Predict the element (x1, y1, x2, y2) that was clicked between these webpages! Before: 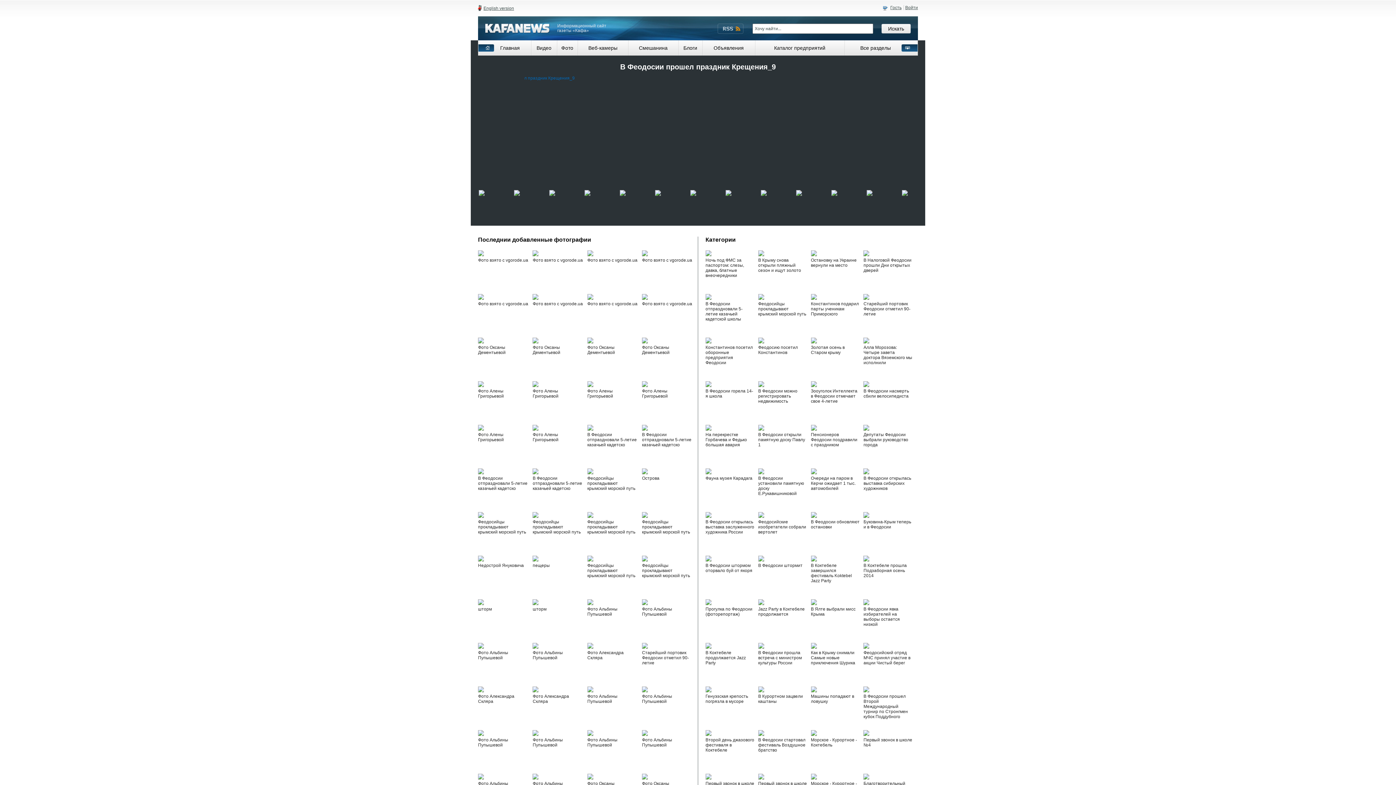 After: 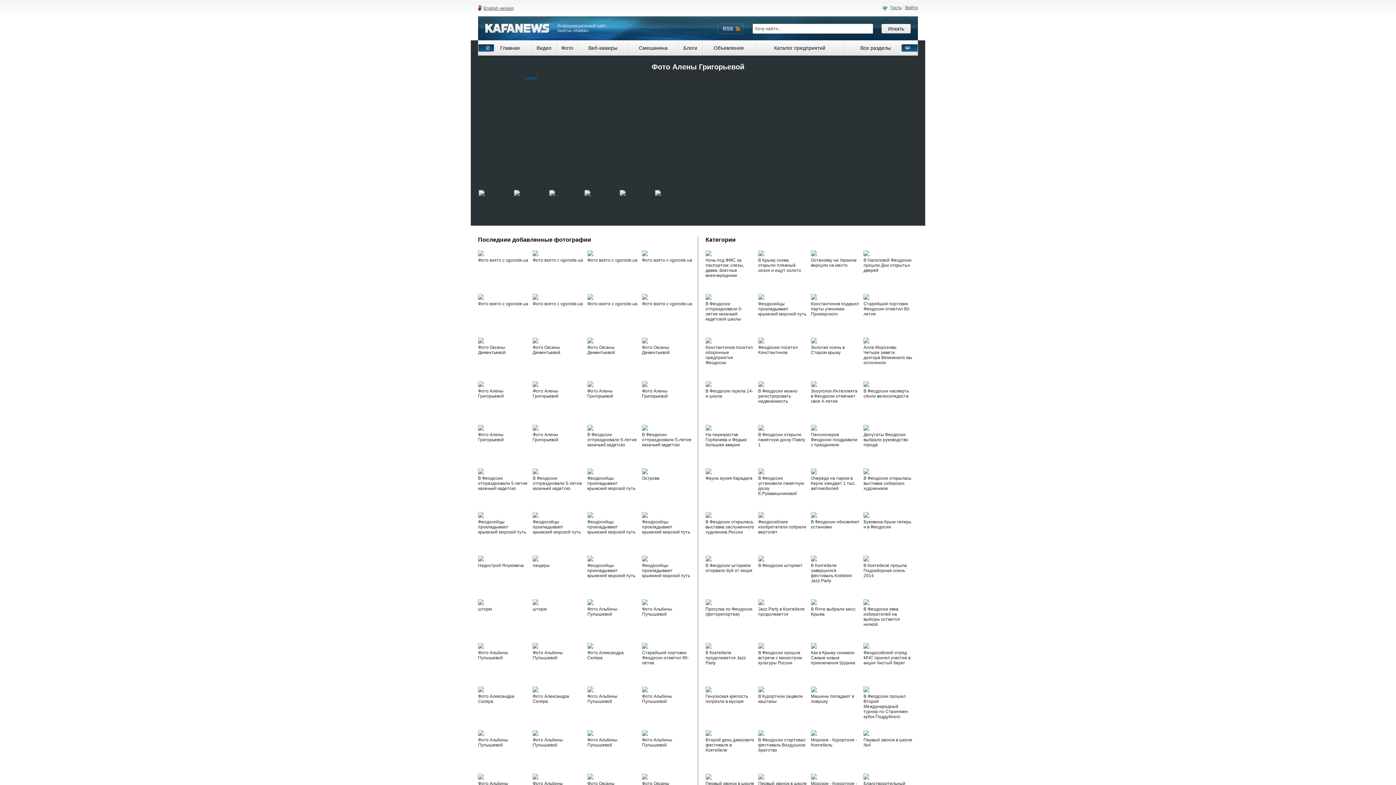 Action: label: Фото Алены Григорьевой bbox: (532, 381, 587, 421)